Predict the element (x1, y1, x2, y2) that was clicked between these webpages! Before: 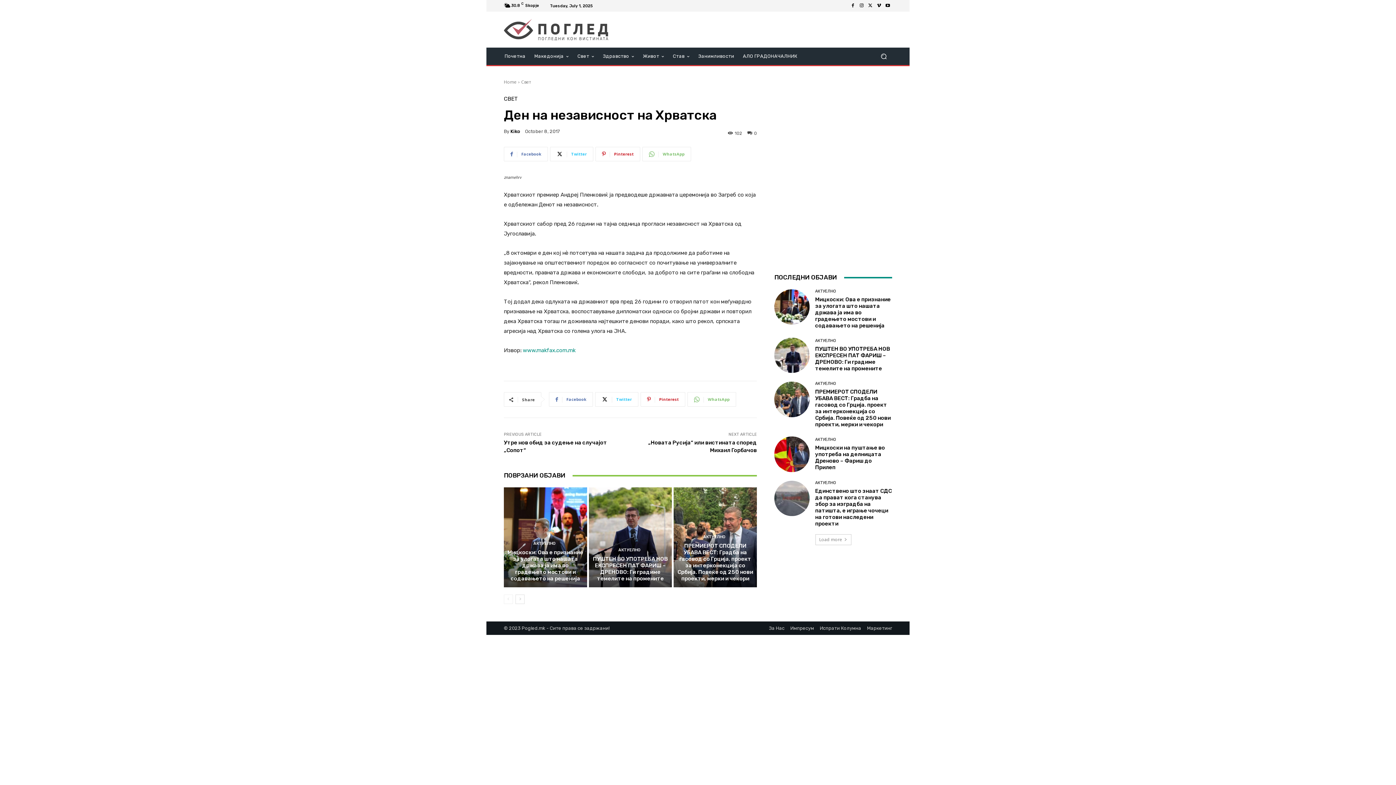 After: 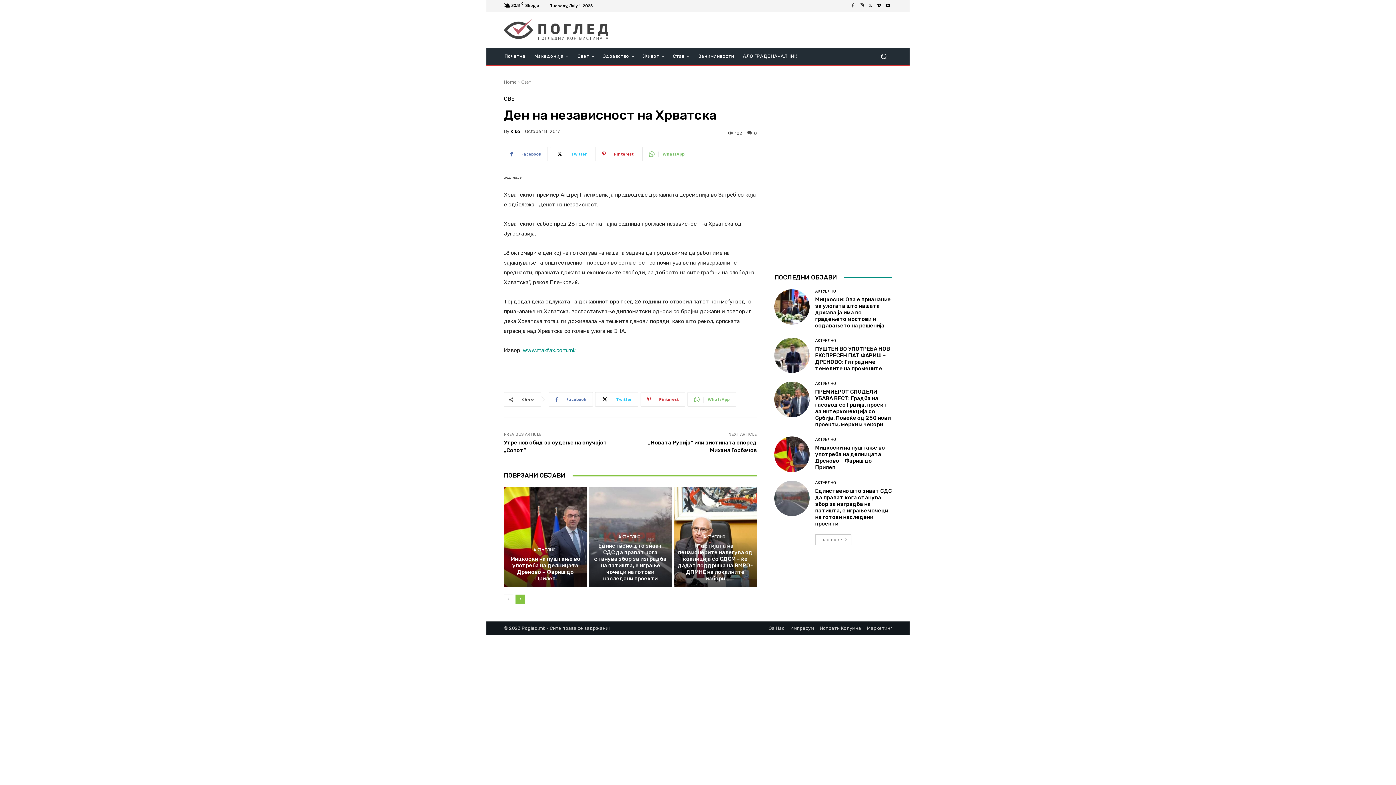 Action: bbox: (515, 594, 524, 604) label: next-page